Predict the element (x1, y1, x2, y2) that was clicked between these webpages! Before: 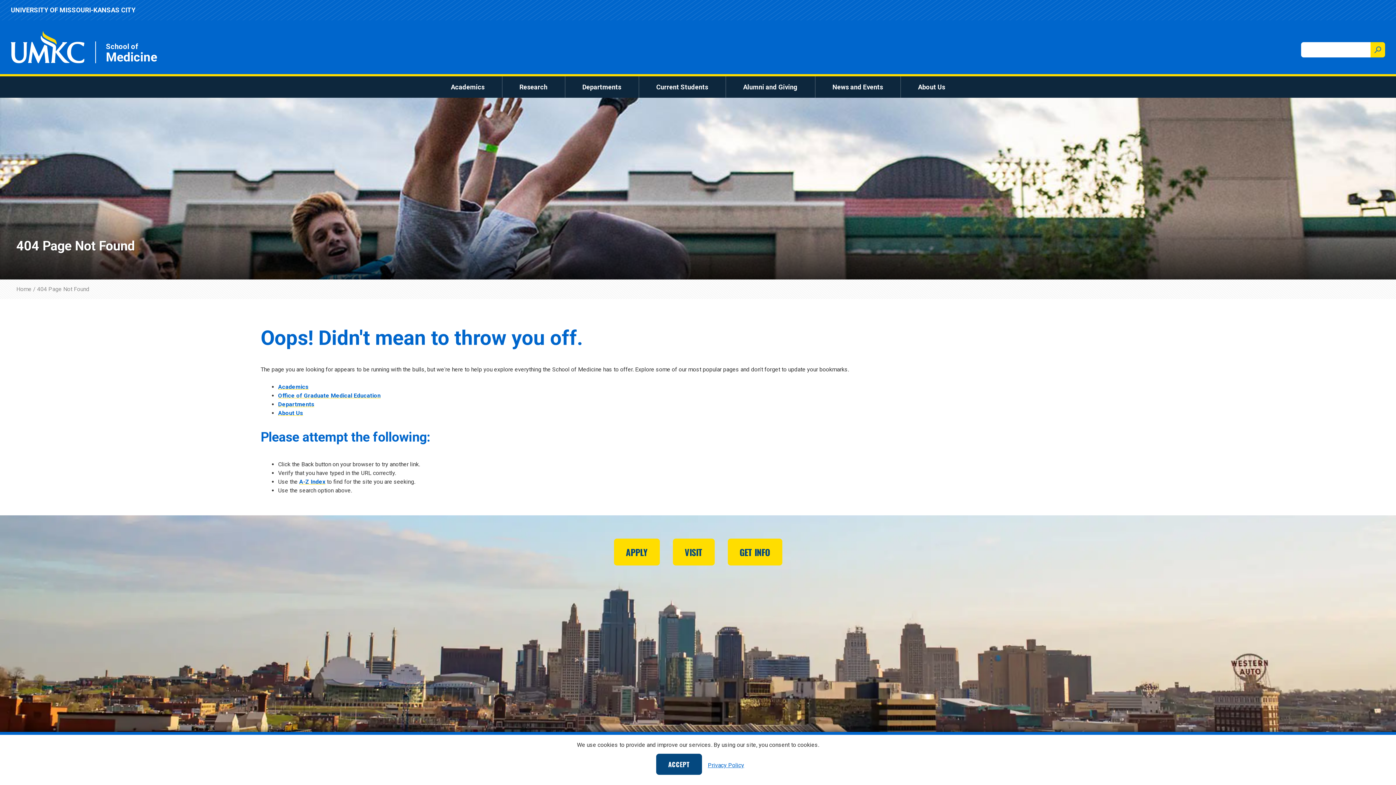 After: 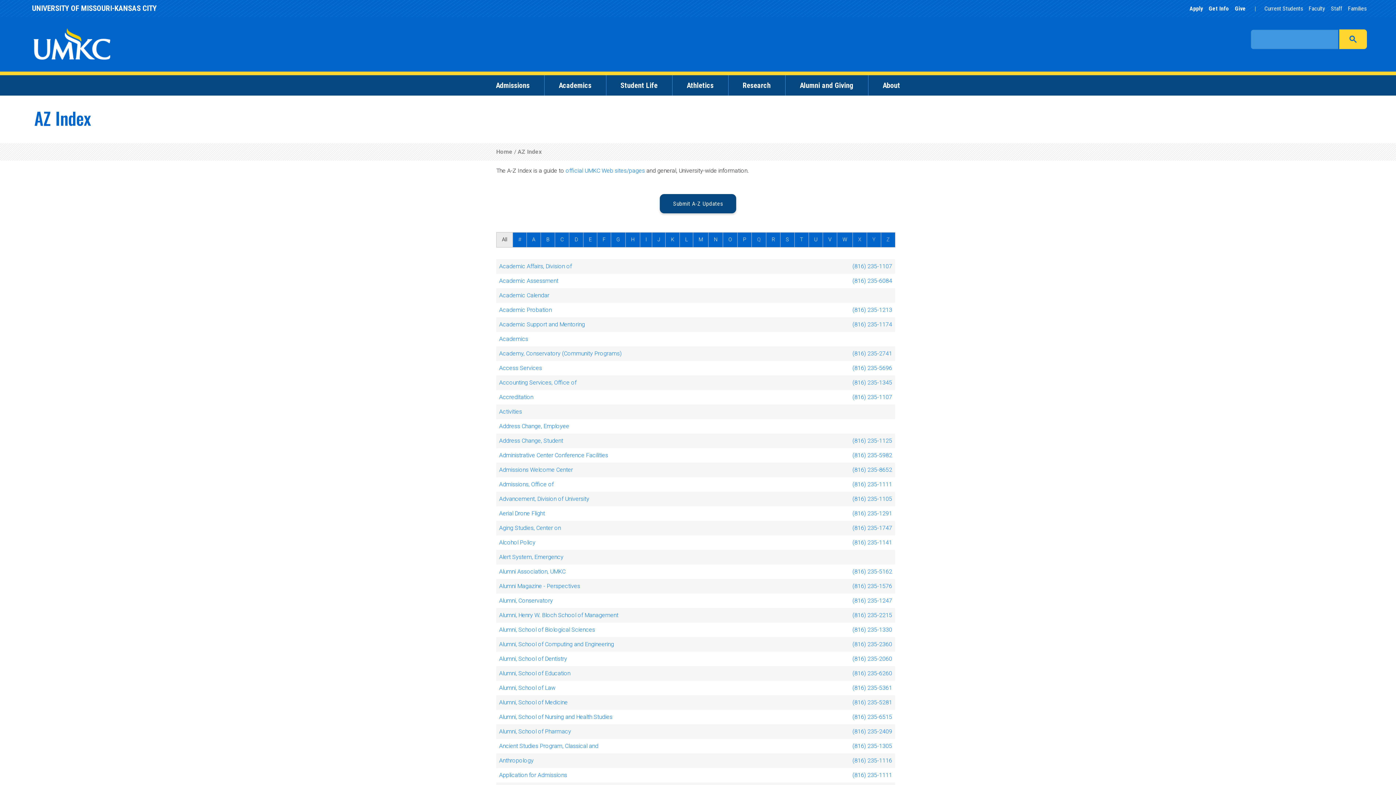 Action: label: A-Z Index bbox: (299, 478, 325, 485)